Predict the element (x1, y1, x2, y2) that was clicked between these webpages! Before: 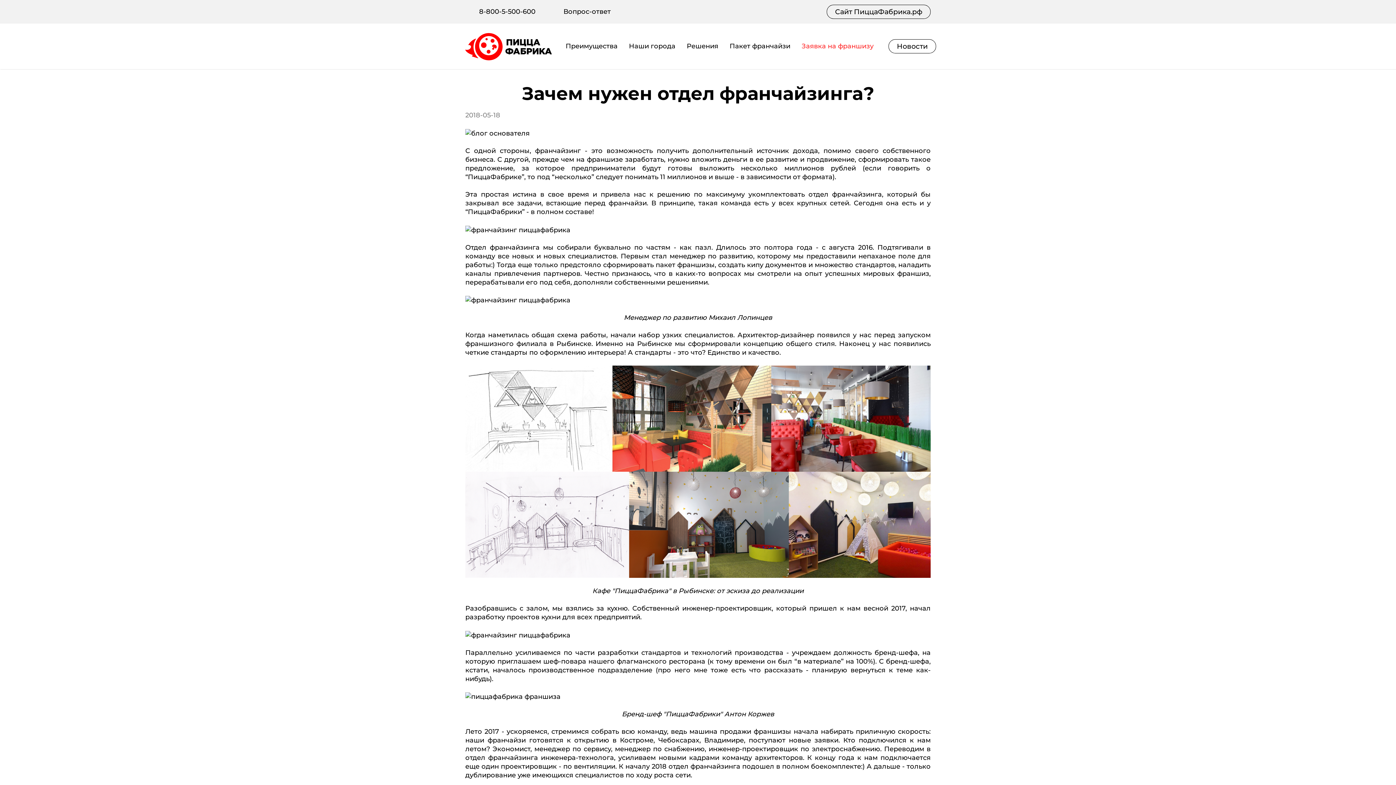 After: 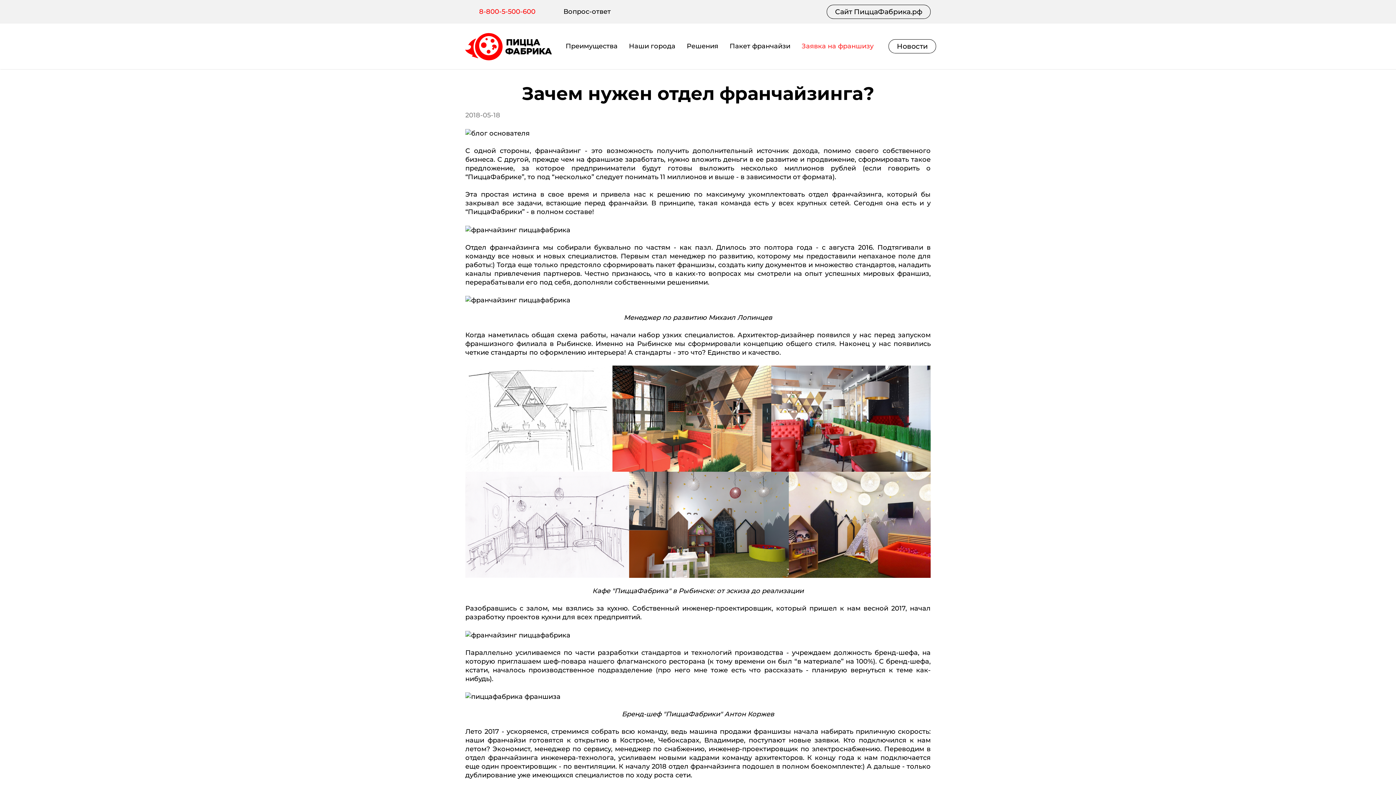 Action: label: 8-800-5-500-600 bbox: (465, 6, 535, 16)